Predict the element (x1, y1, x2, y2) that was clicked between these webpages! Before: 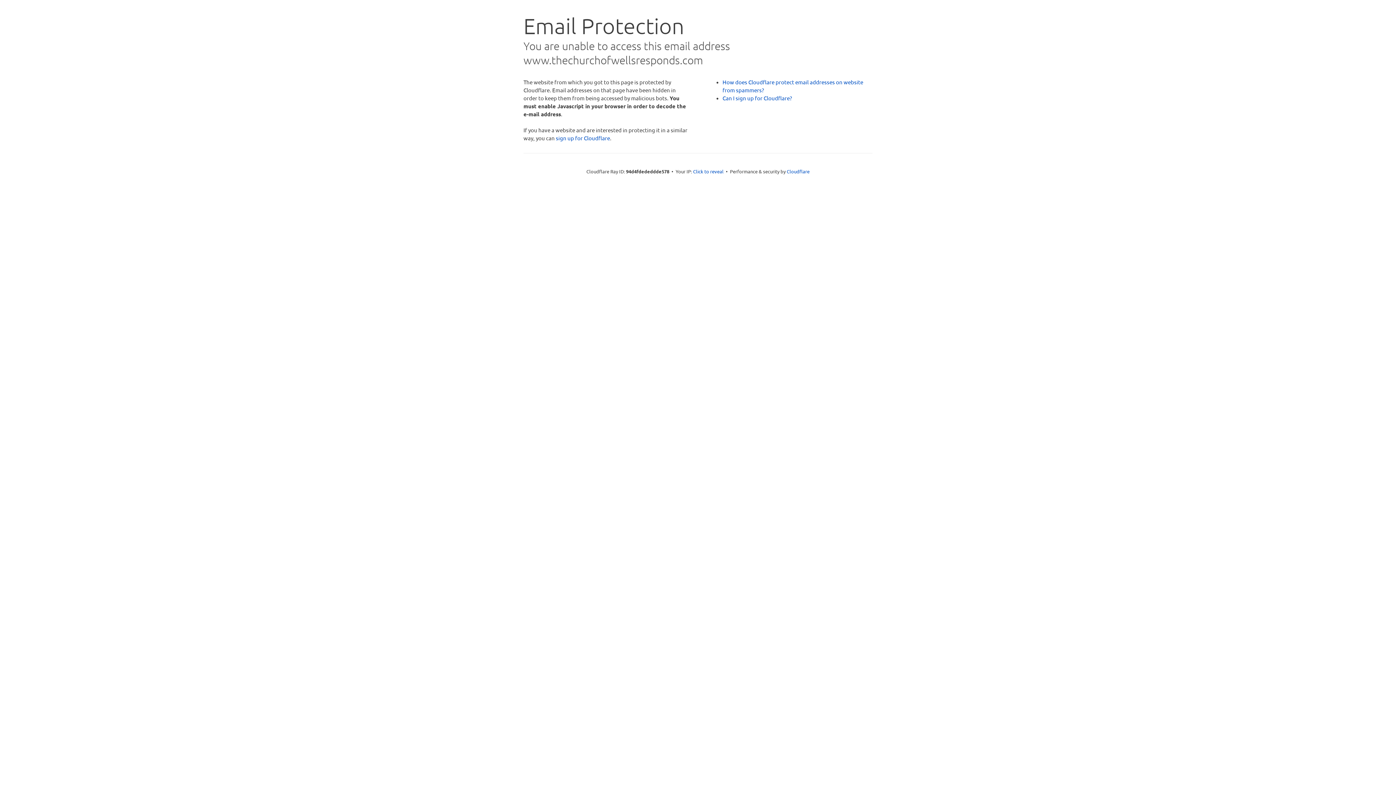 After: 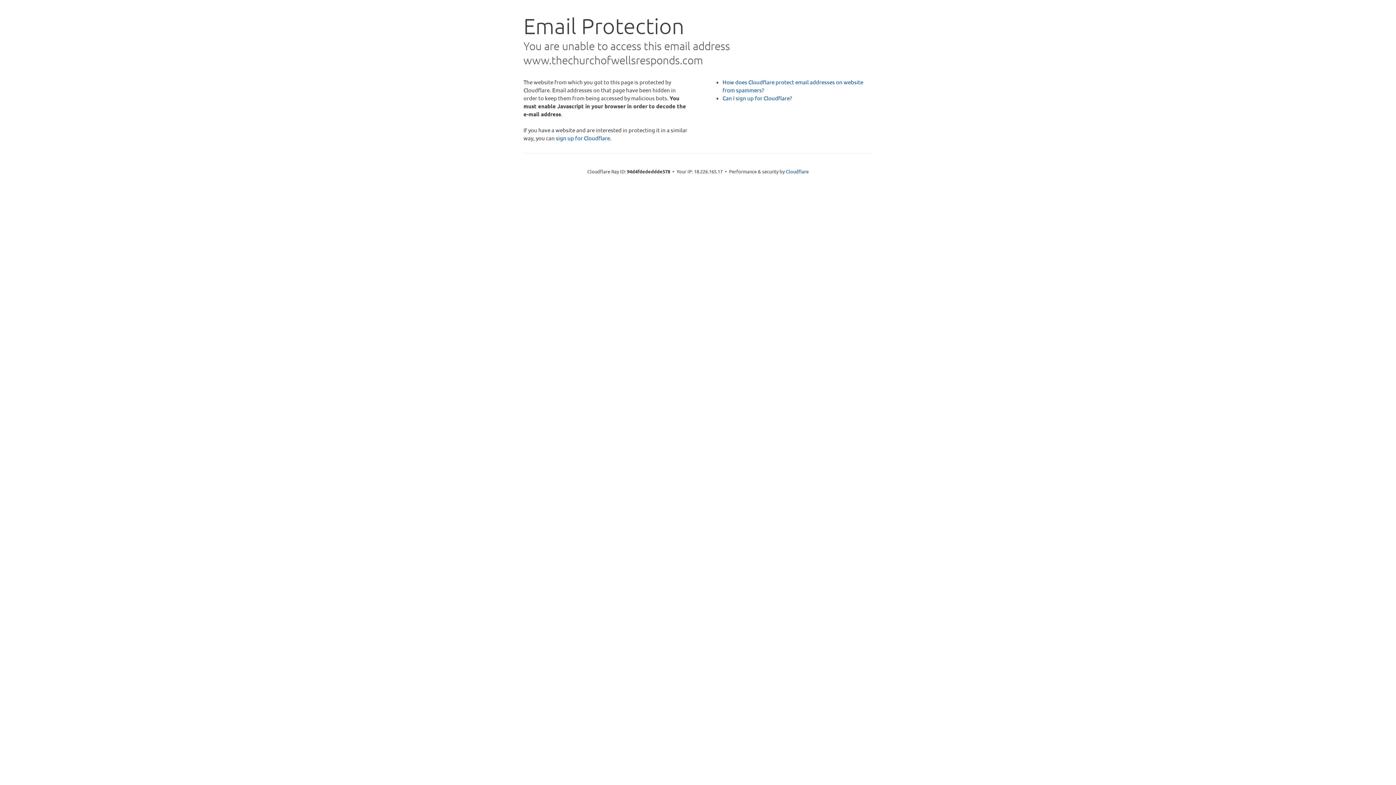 Action: label: Click to reveal bbox: (693, 168, 723, 175)